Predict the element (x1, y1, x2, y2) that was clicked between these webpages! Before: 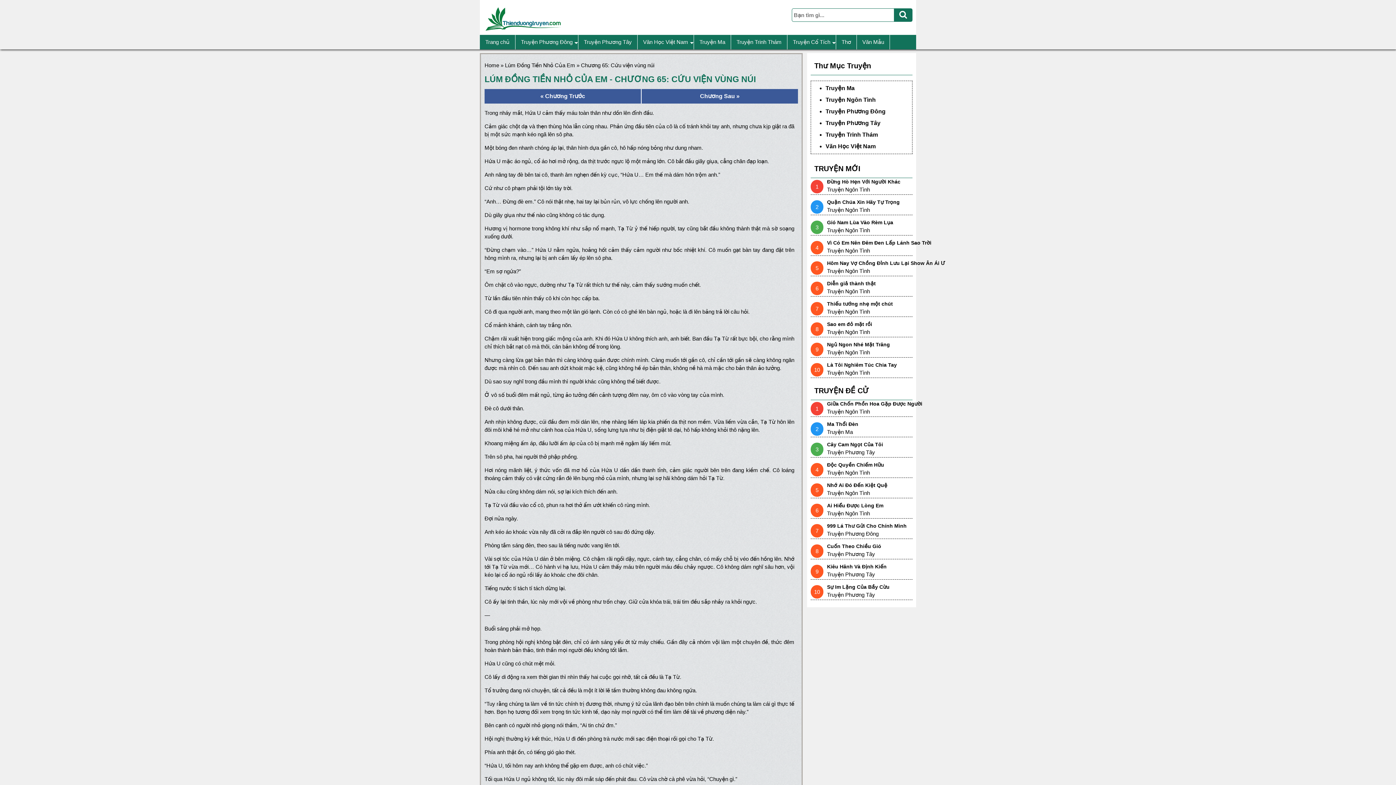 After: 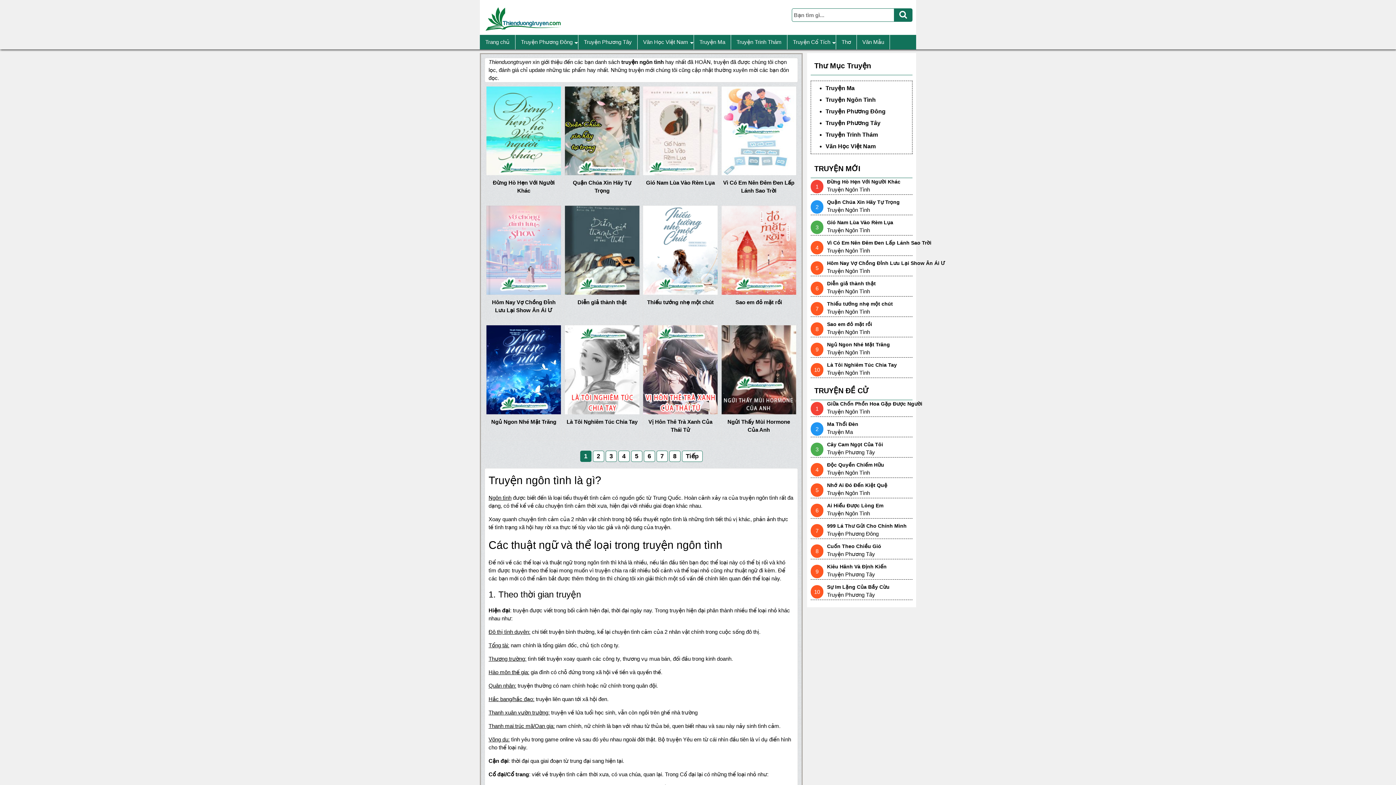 Action: label: Truyện Ngôn Tình bbox: (827, 510, 870, 516)